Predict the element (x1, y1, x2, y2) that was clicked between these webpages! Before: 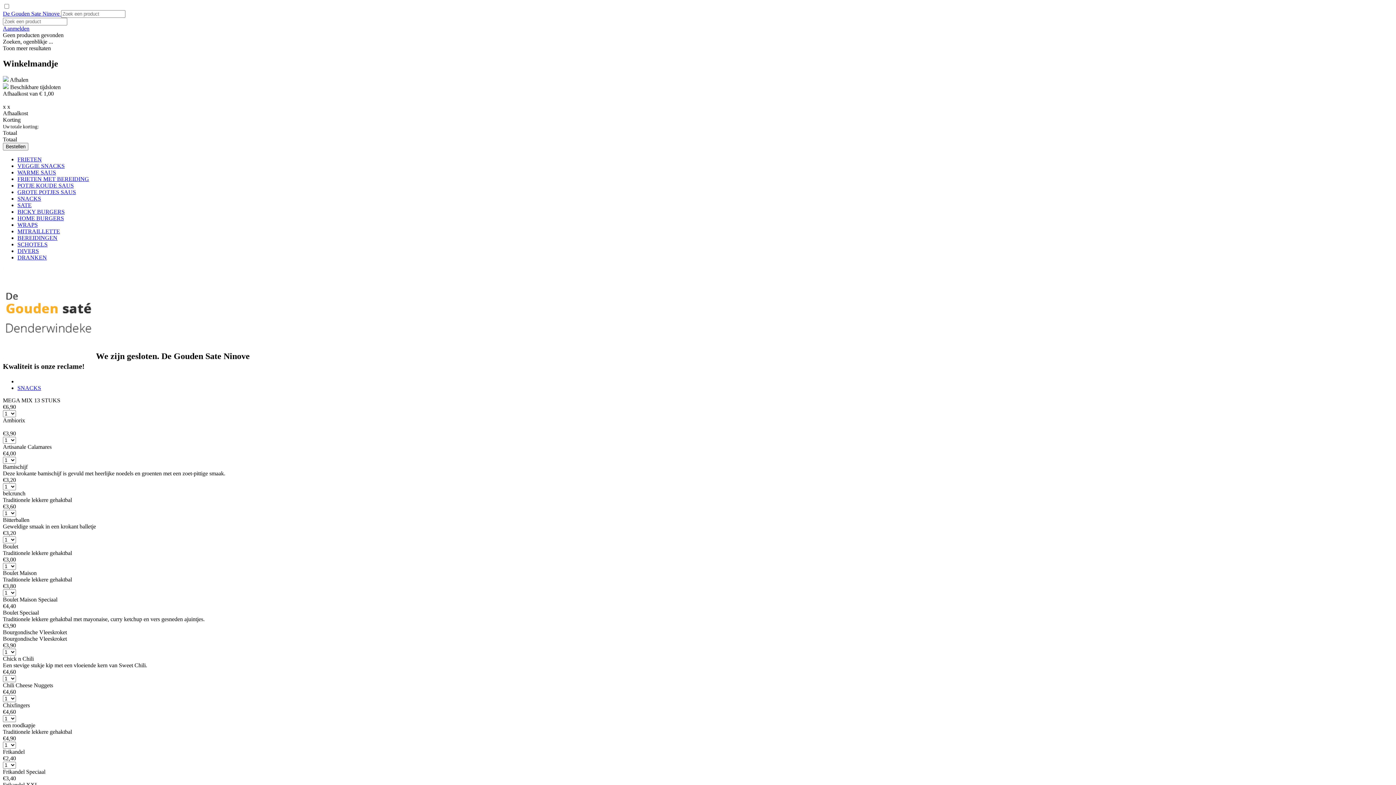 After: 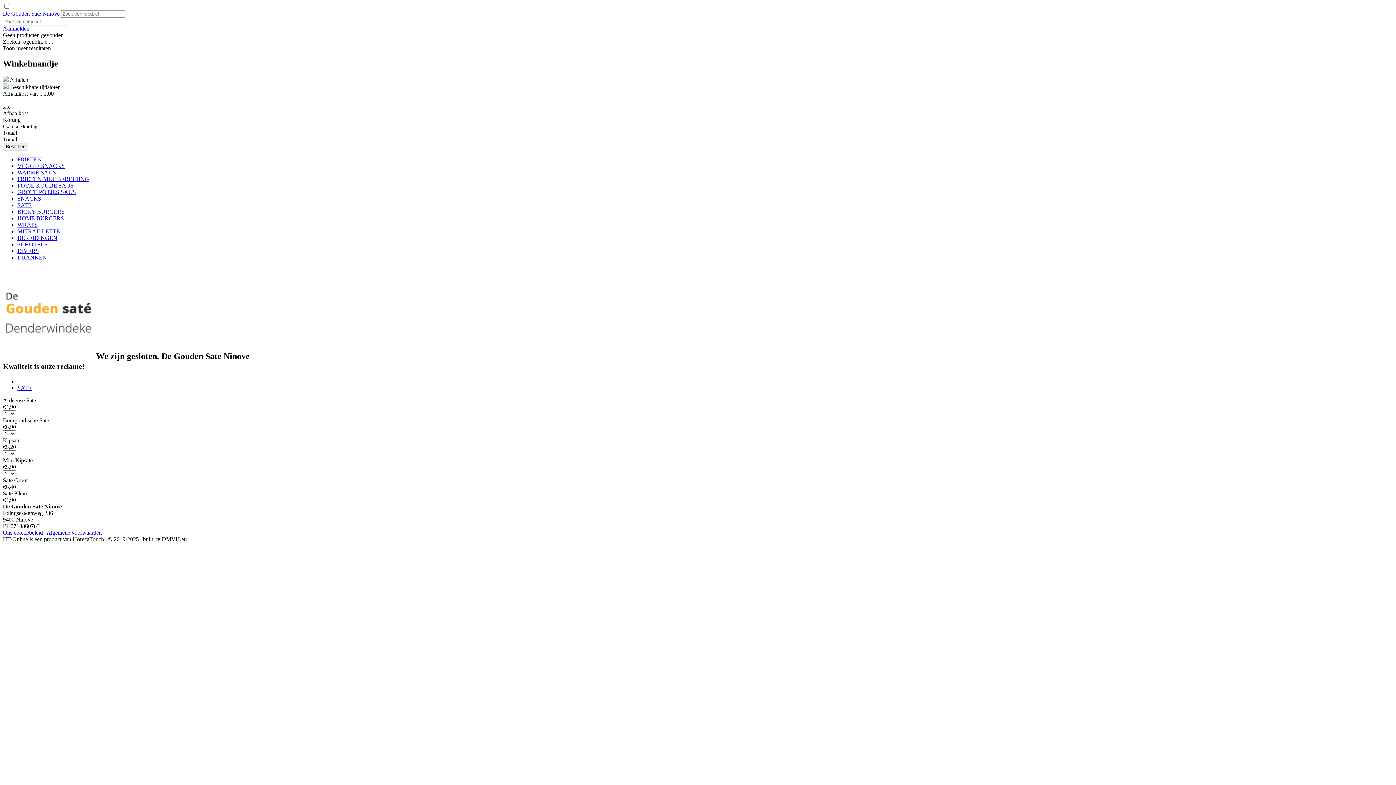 Action: label: SATE bbox: (17, 202, 31, 208)